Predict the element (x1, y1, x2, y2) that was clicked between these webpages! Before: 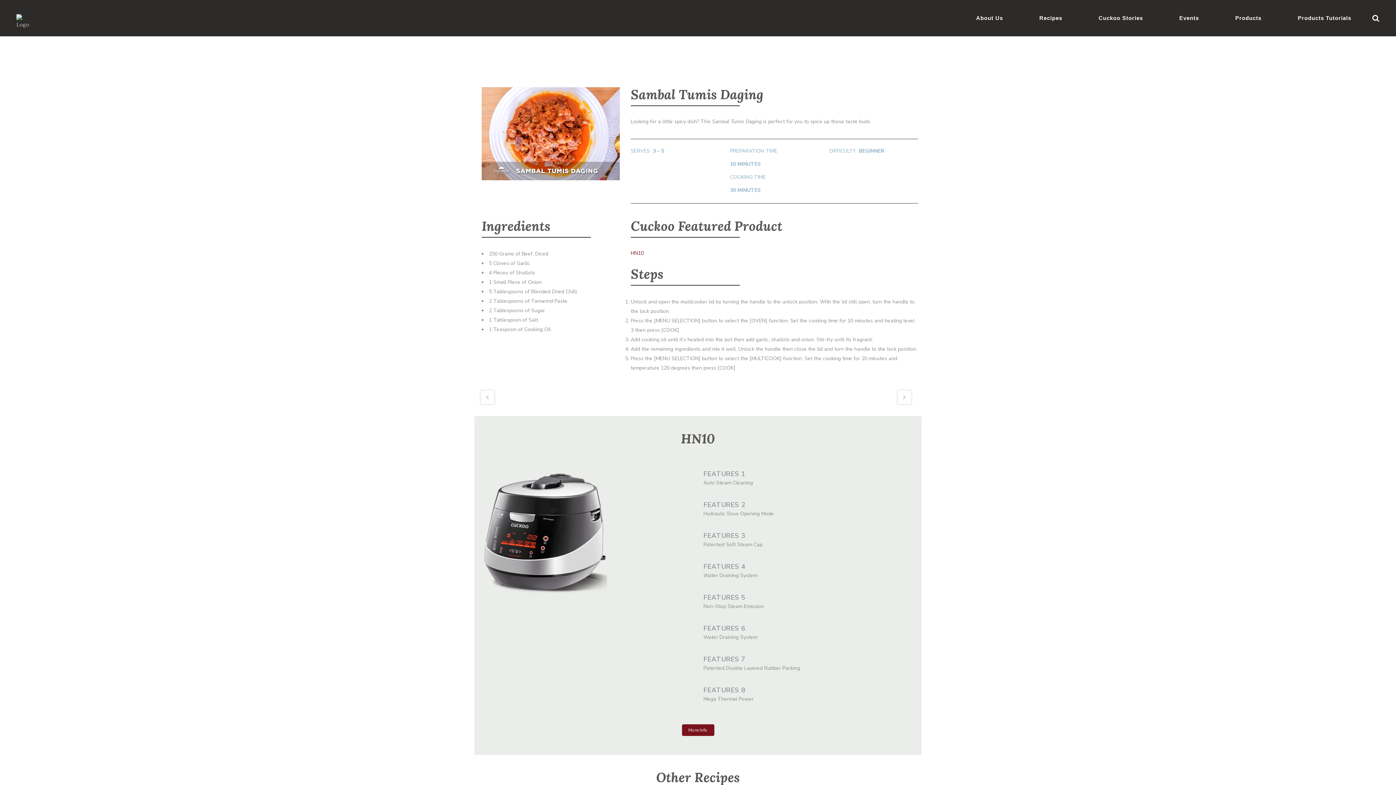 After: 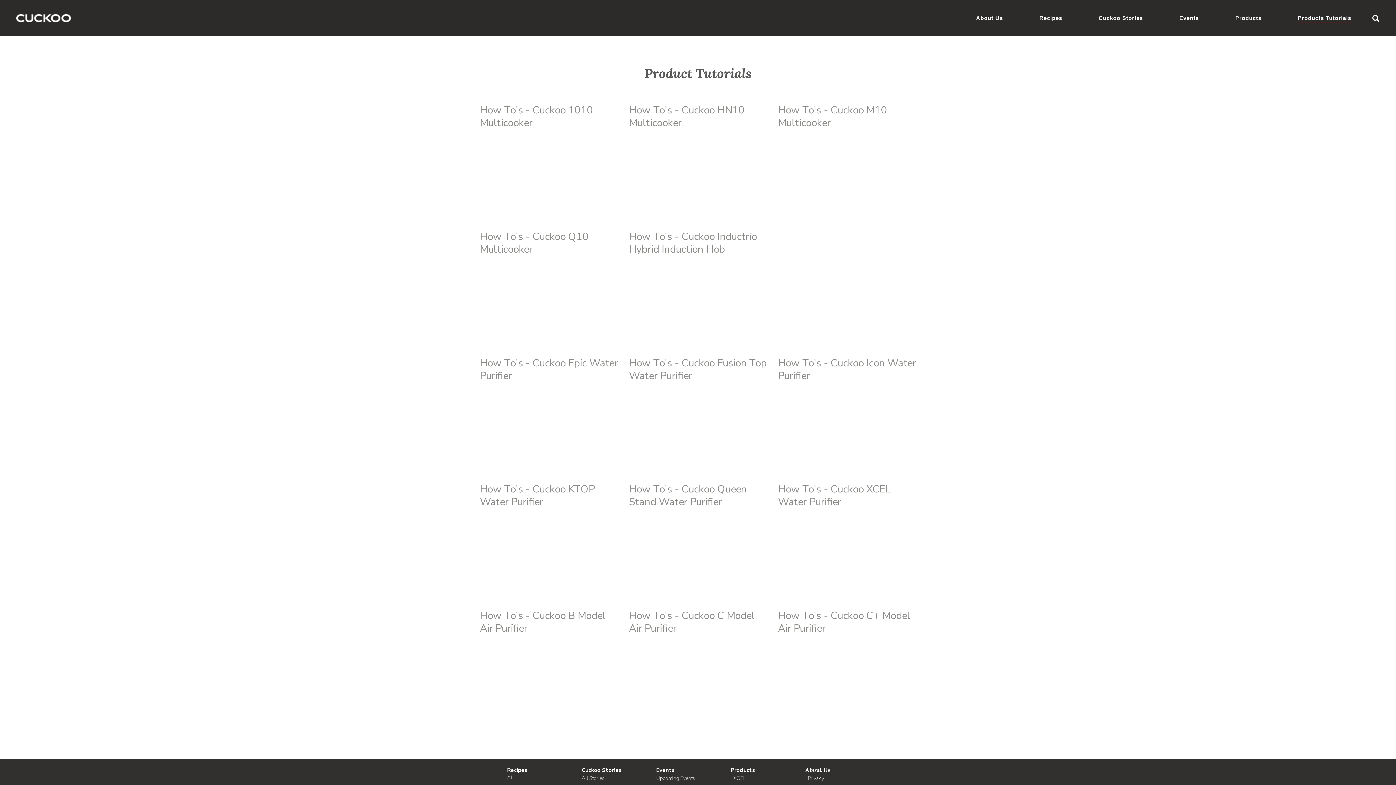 Action: bbox: (1280, 0, 1369, 36) label: Products Tutorials